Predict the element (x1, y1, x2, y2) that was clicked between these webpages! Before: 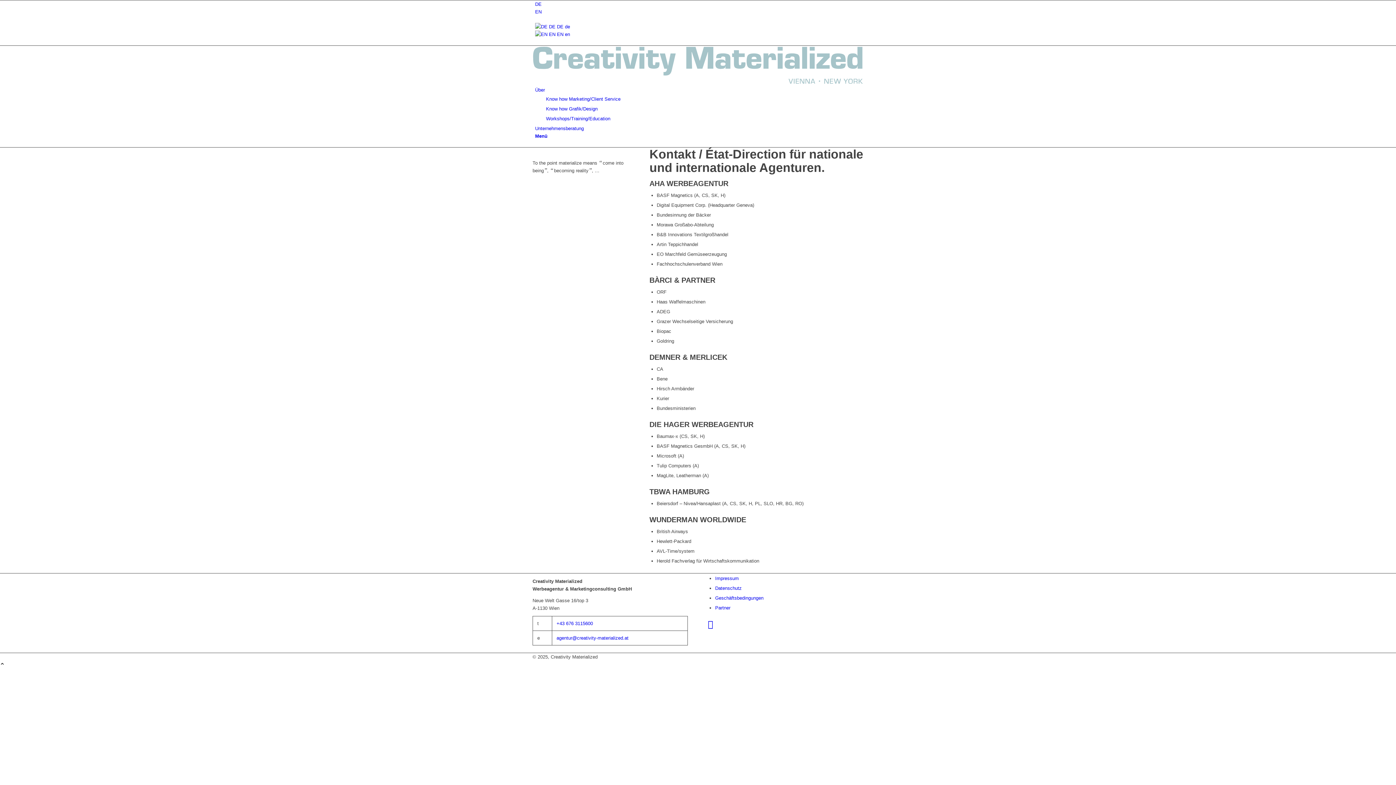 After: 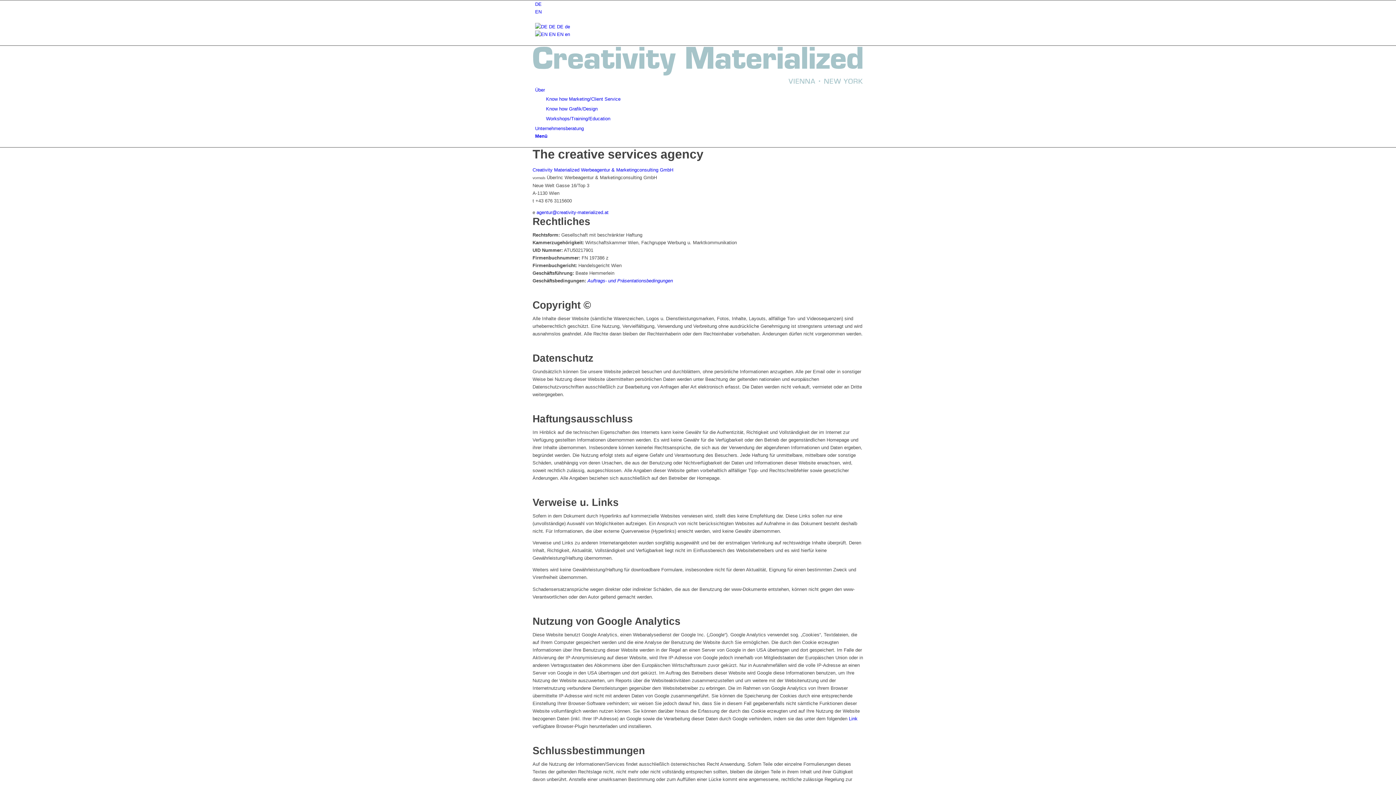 Action: label: Impressum bbox: (715, 576, 739, 581)